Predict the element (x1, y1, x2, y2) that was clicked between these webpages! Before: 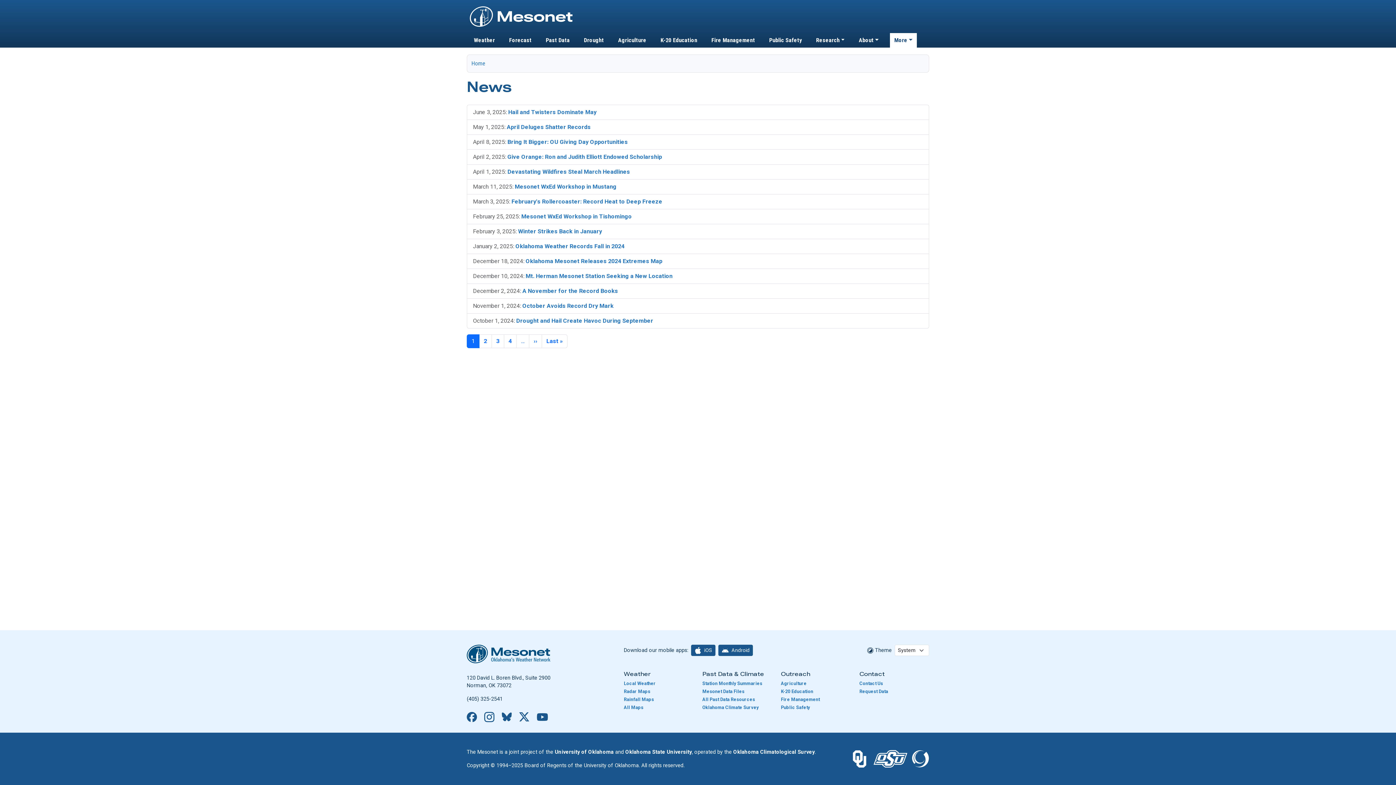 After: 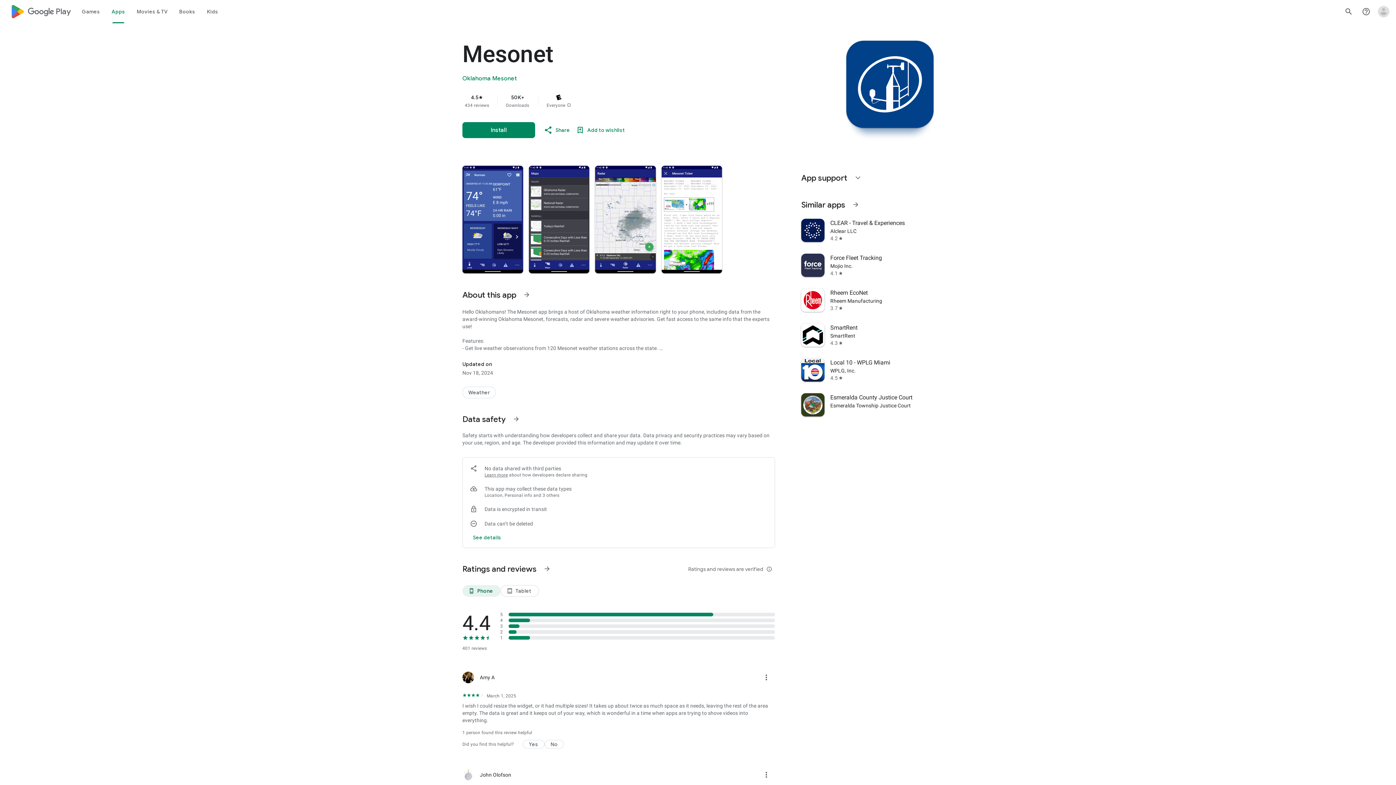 Action: label:  Android bbox: (718, 645, 753, 656)